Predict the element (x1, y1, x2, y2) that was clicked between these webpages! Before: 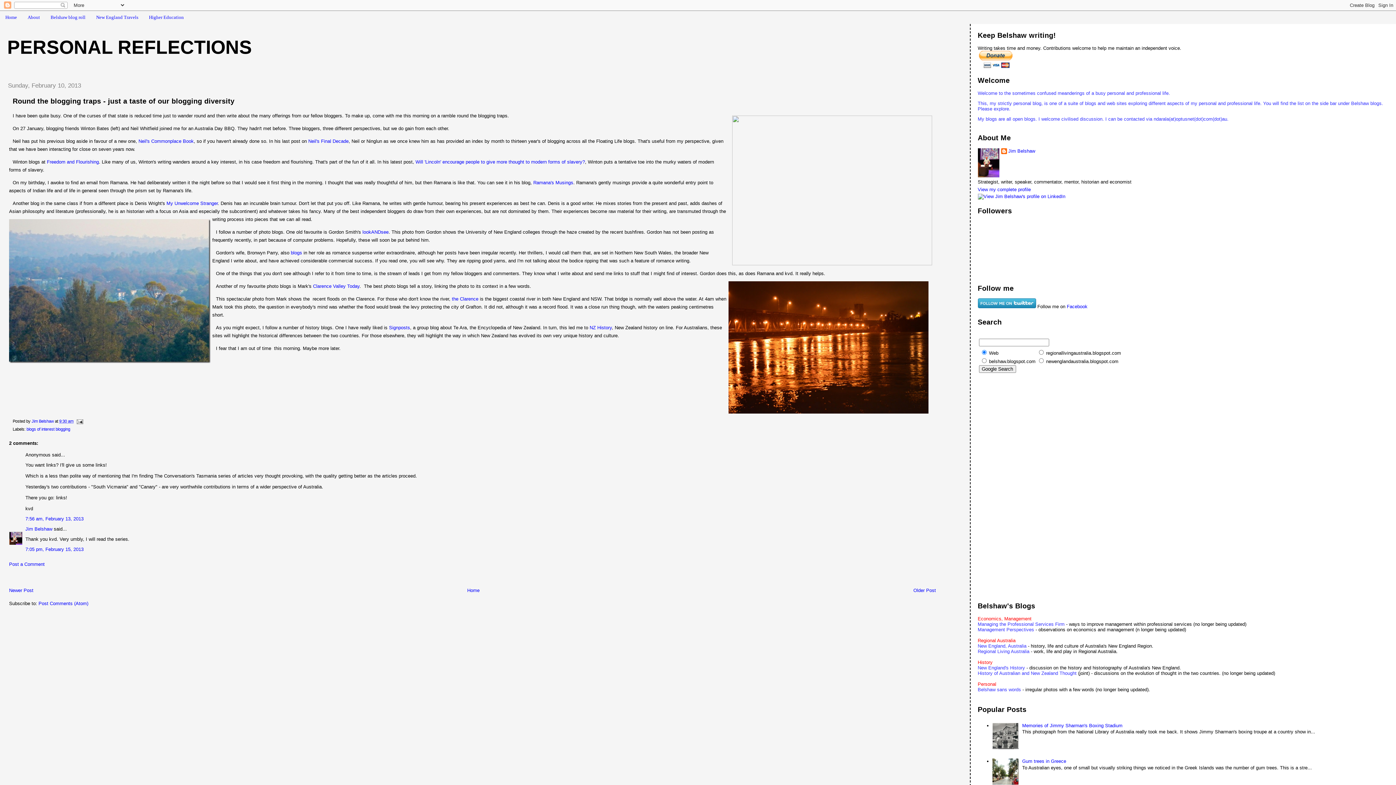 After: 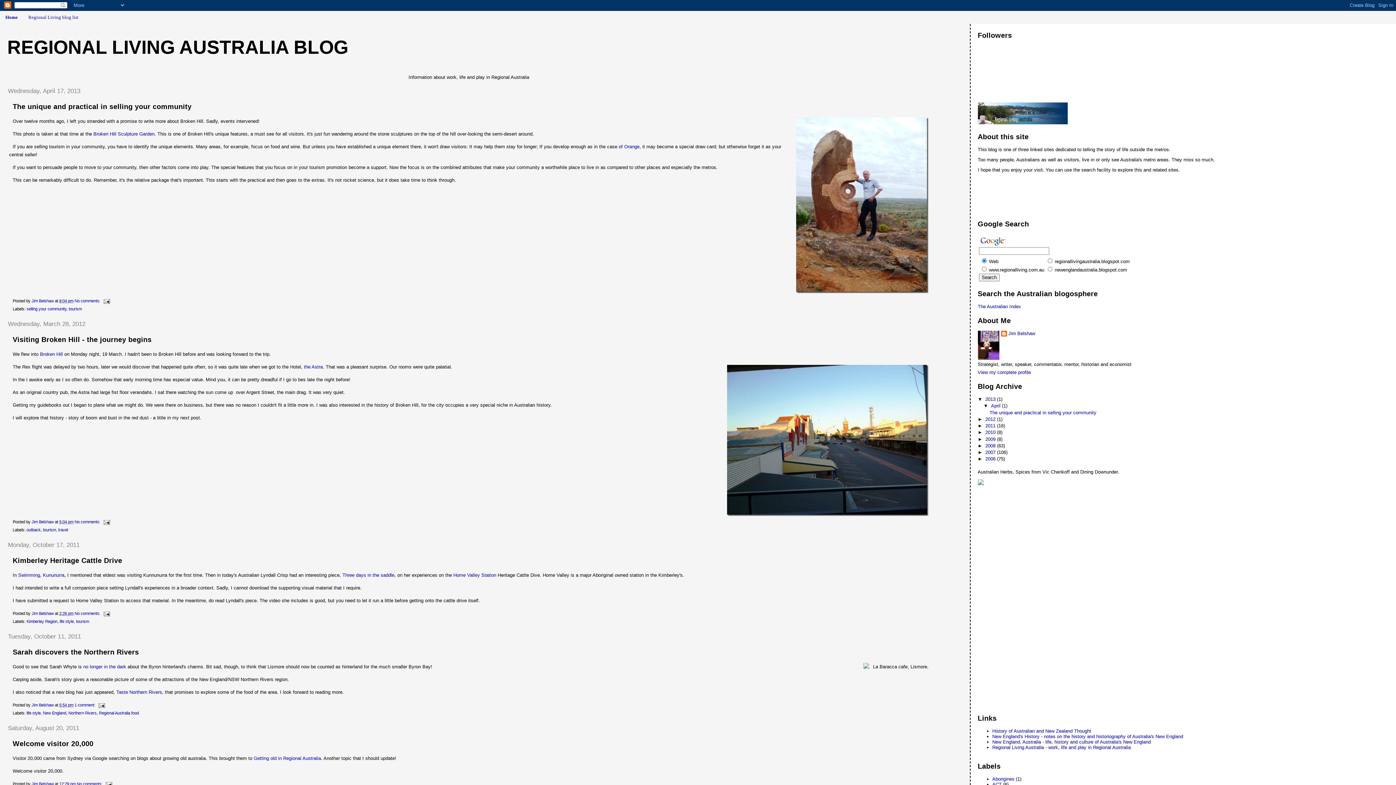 Action: bbox: (978, 649, 1029, 654) label: Regional Living Australia